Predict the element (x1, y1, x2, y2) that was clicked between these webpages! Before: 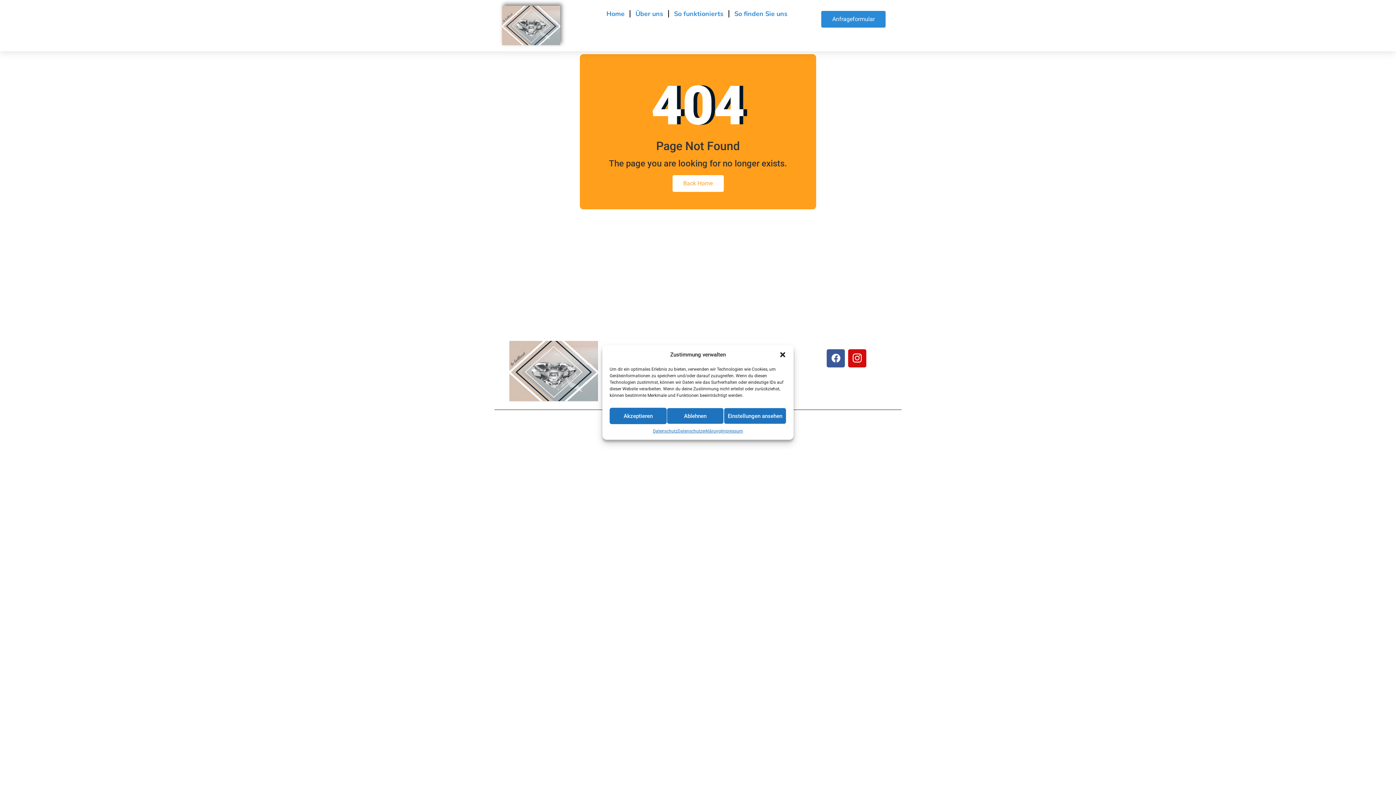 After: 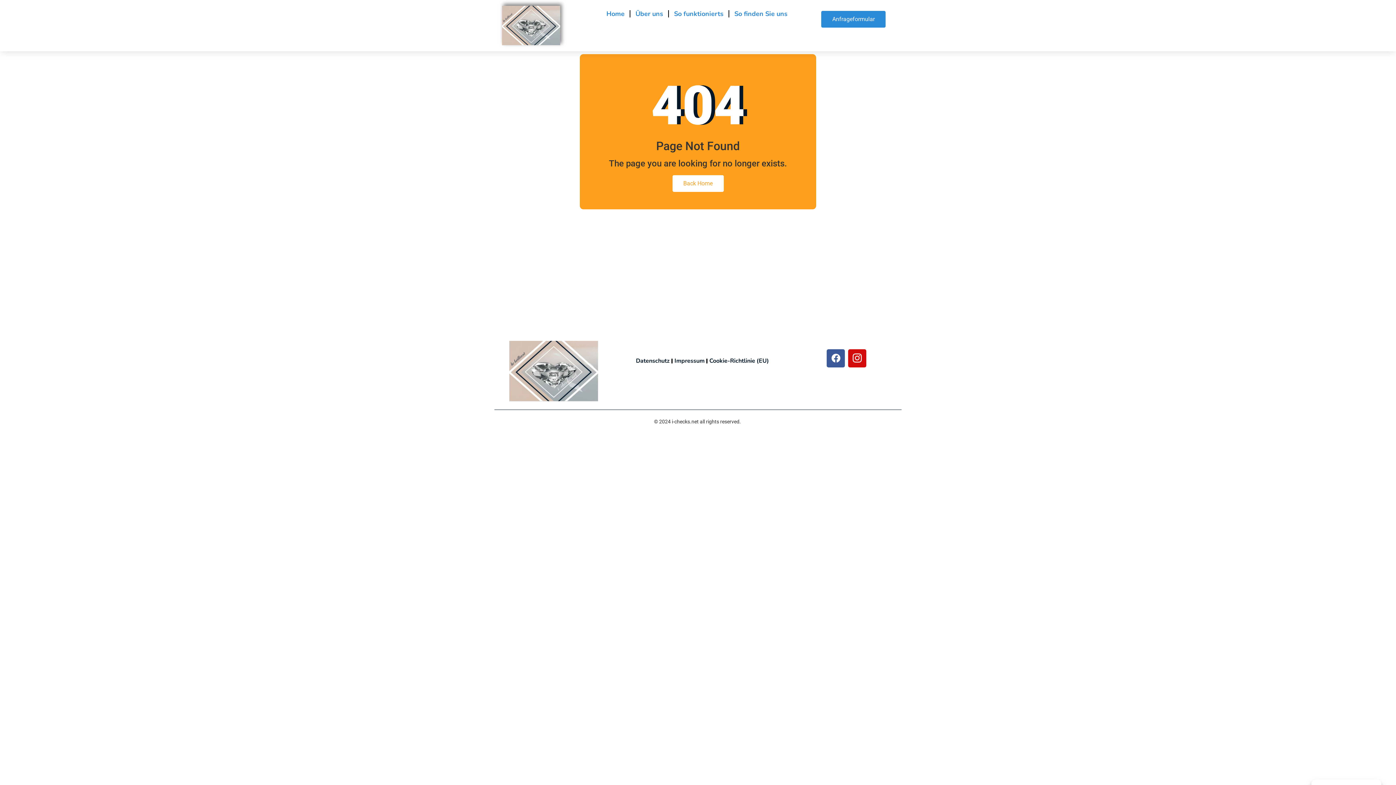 Action: bbox: (779, 351, 786, 358) label: Dialog schließen